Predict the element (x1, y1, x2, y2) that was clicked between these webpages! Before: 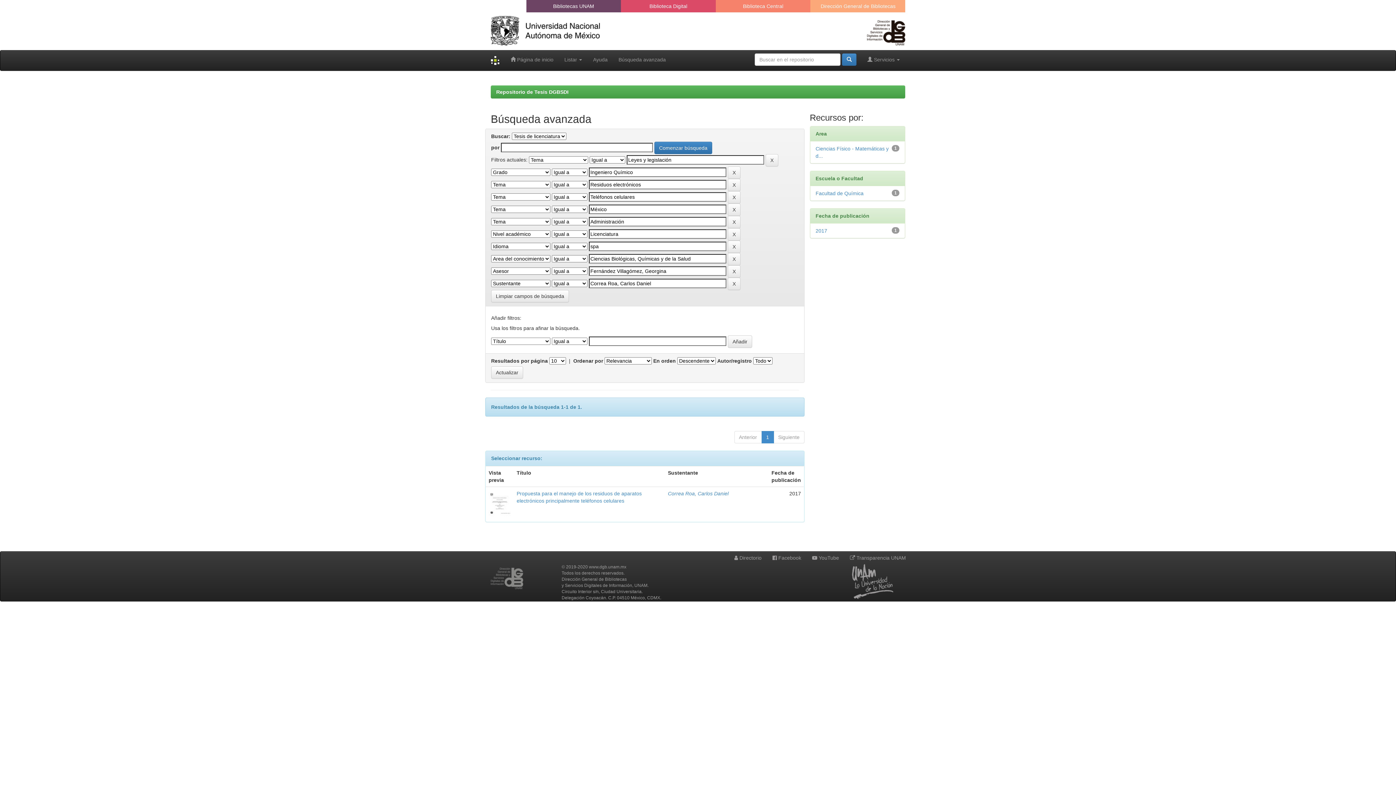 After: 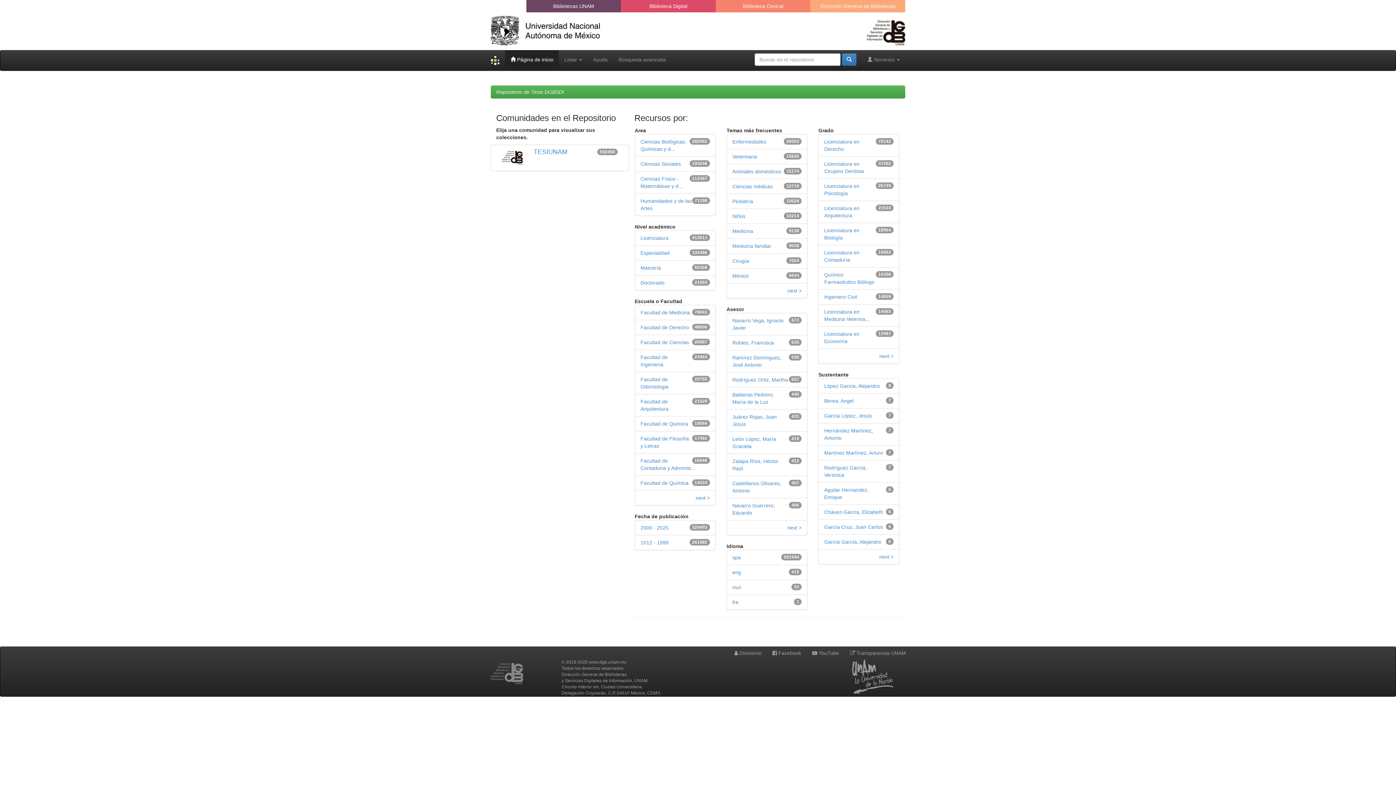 Action: bbox: (485, 50, 505, 70)